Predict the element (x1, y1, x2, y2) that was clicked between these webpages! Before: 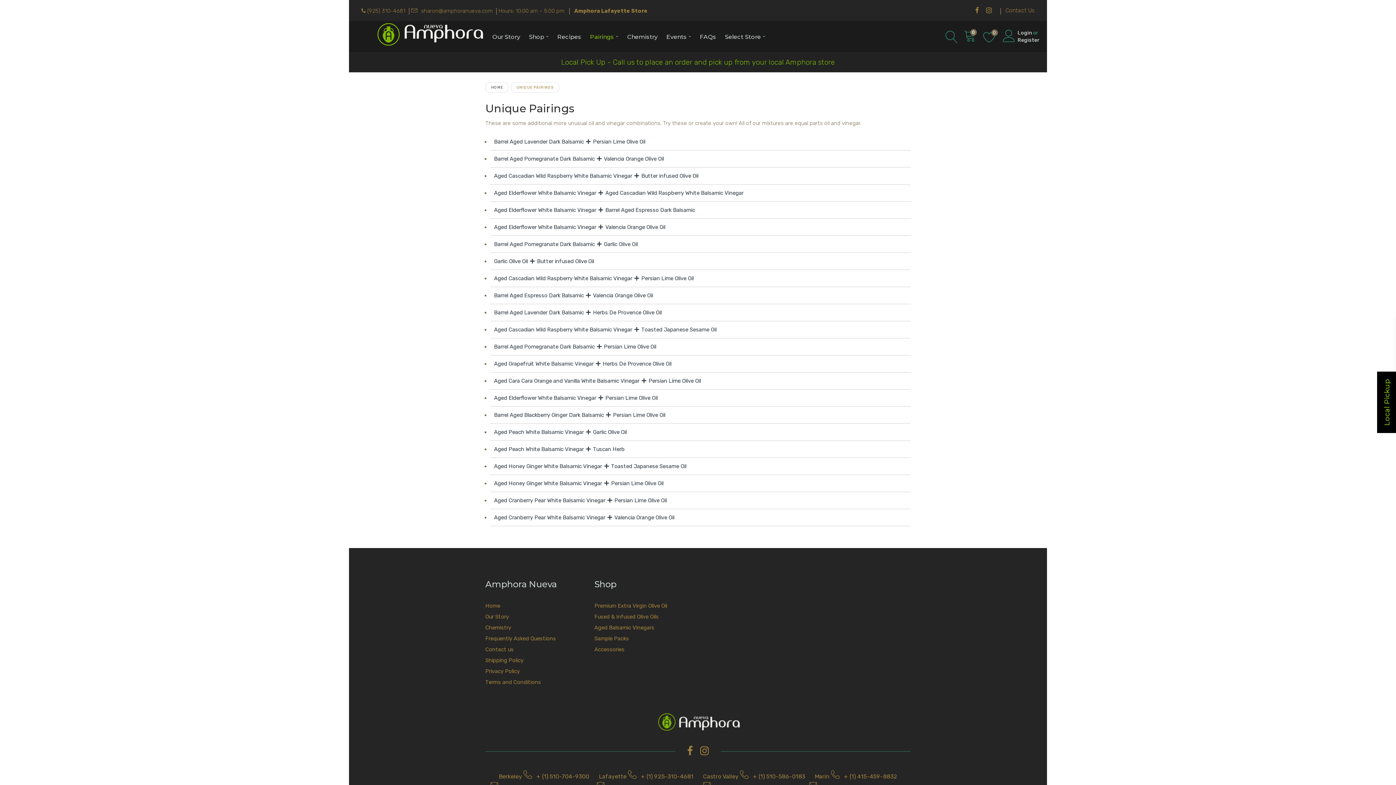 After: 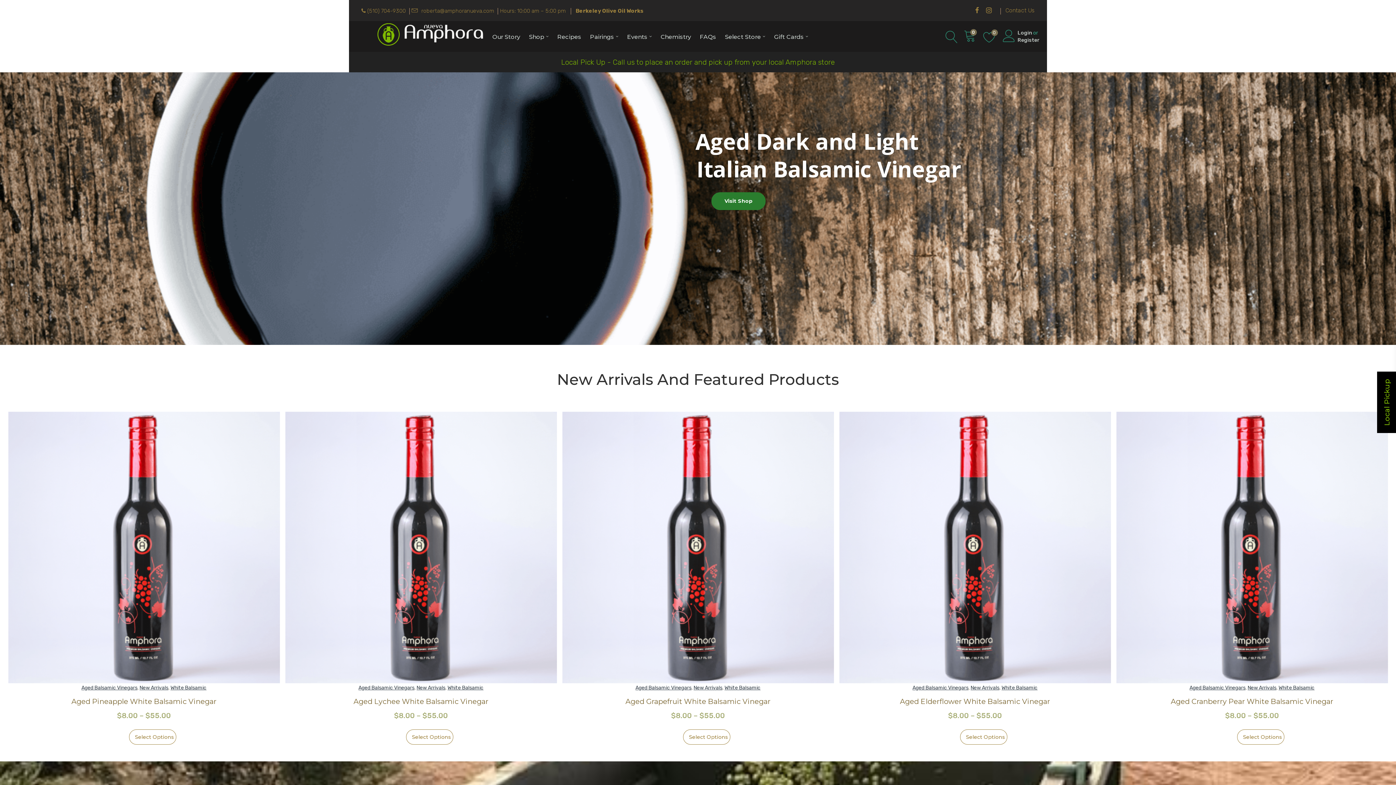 Action: bbox: (553, 27, 585, 45) label: Recipes